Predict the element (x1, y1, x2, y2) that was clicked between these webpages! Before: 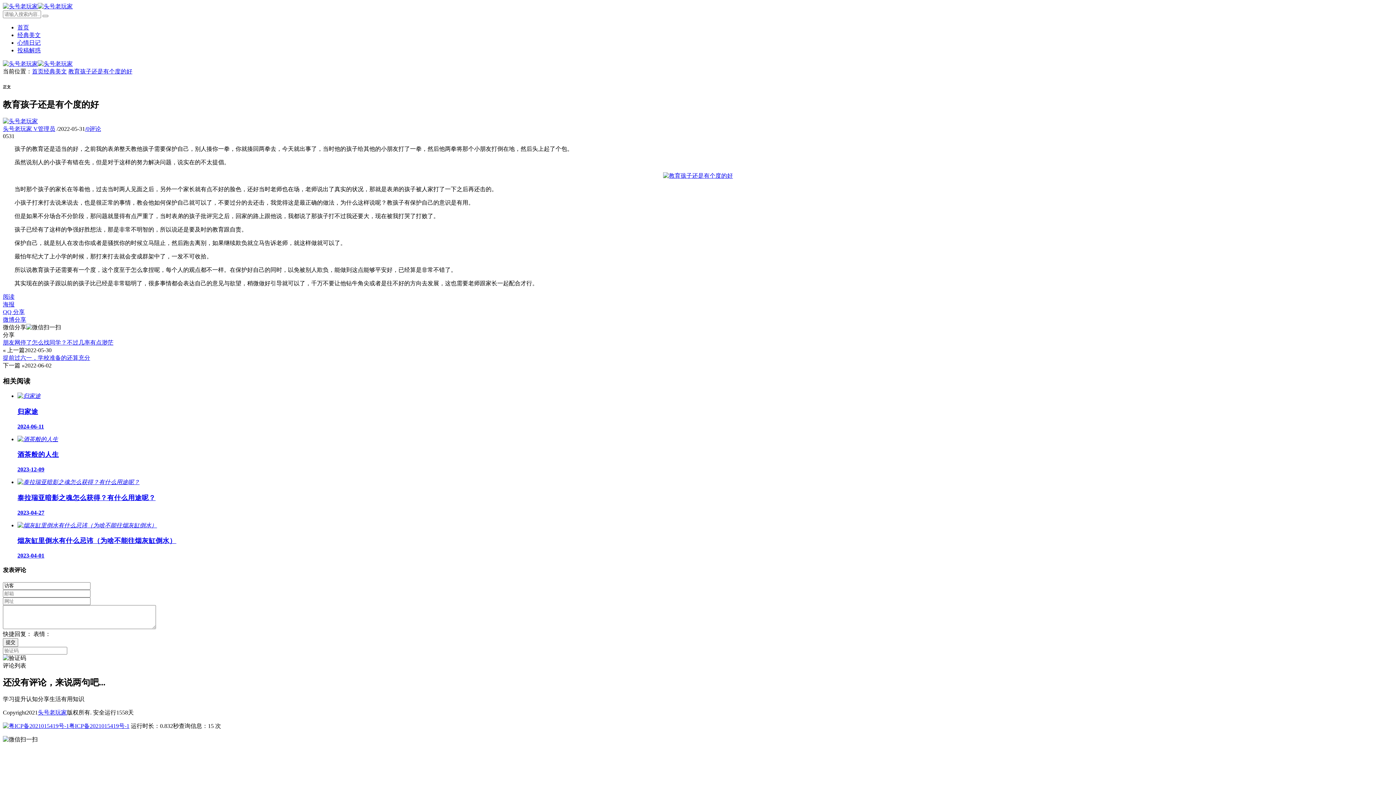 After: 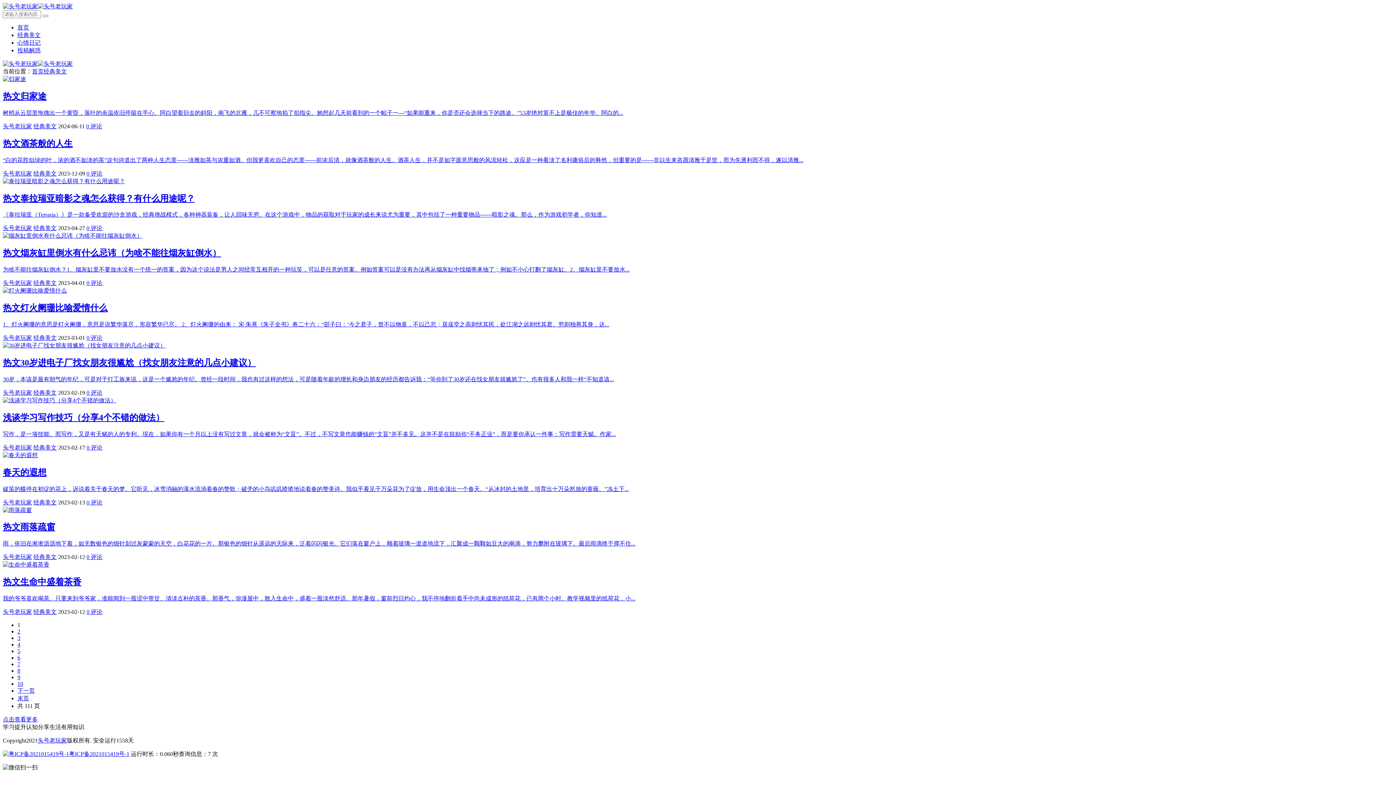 Action: label: 经典美文 bbox: (17, 32, 40, 38)